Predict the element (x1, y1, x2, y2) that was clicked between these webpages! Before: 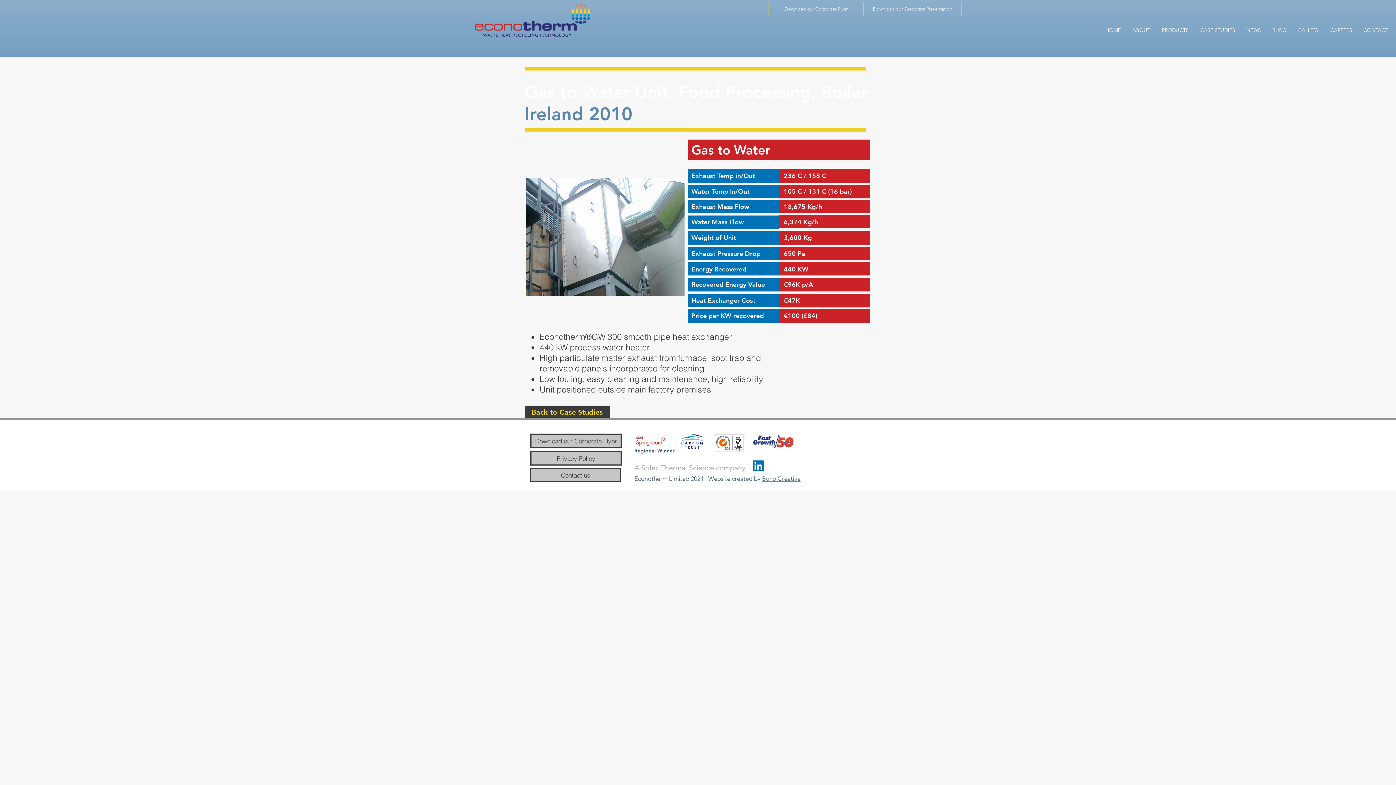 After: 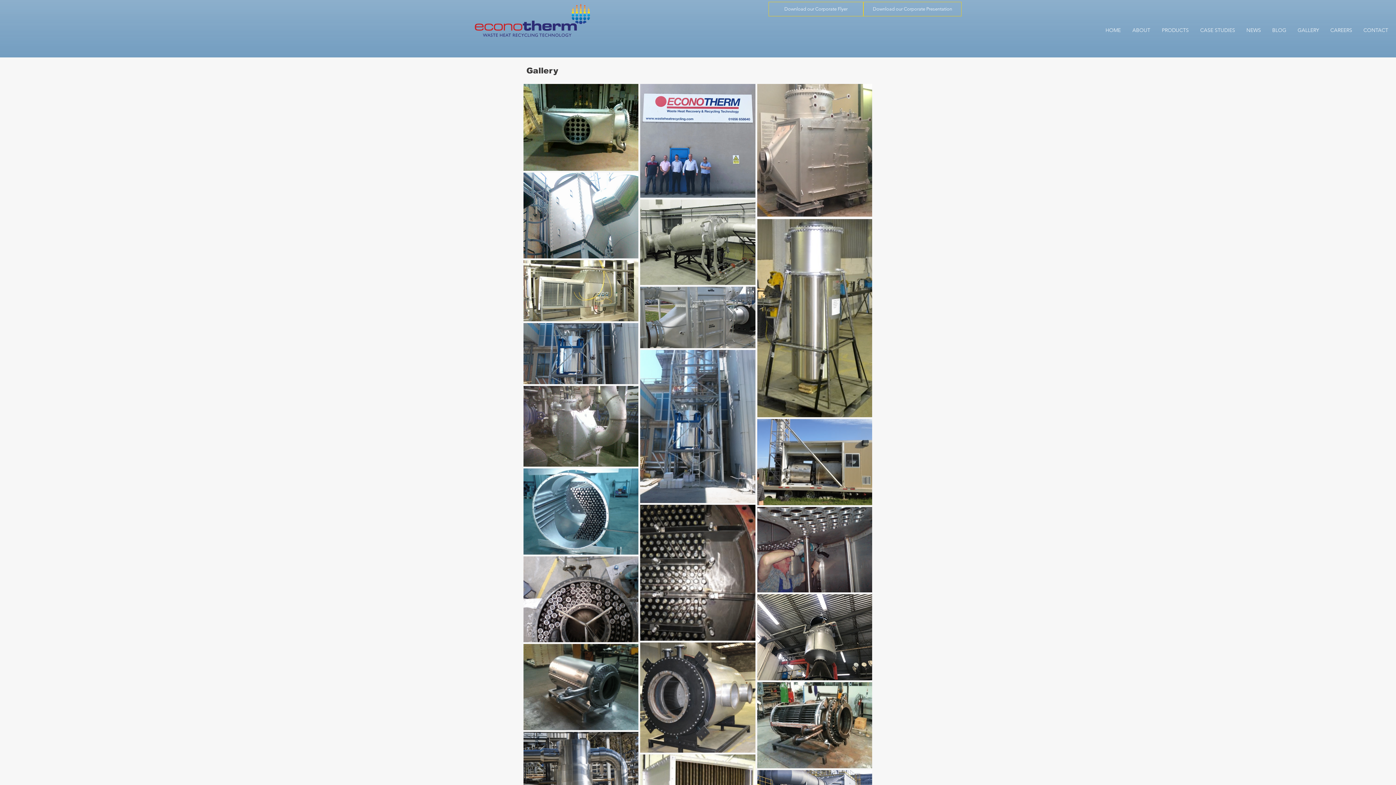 Action: label: GALLERY bbox: (1292, 23, 1325, 37)